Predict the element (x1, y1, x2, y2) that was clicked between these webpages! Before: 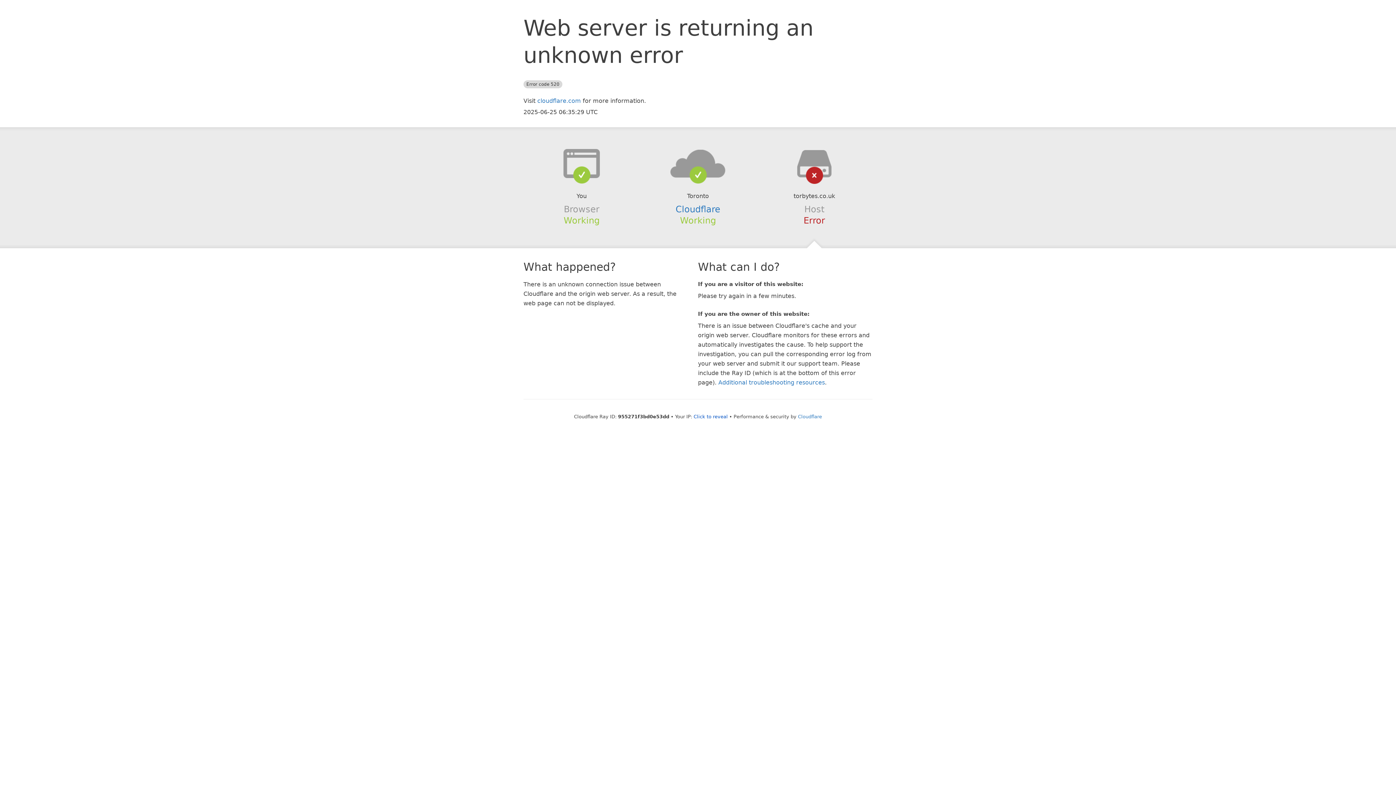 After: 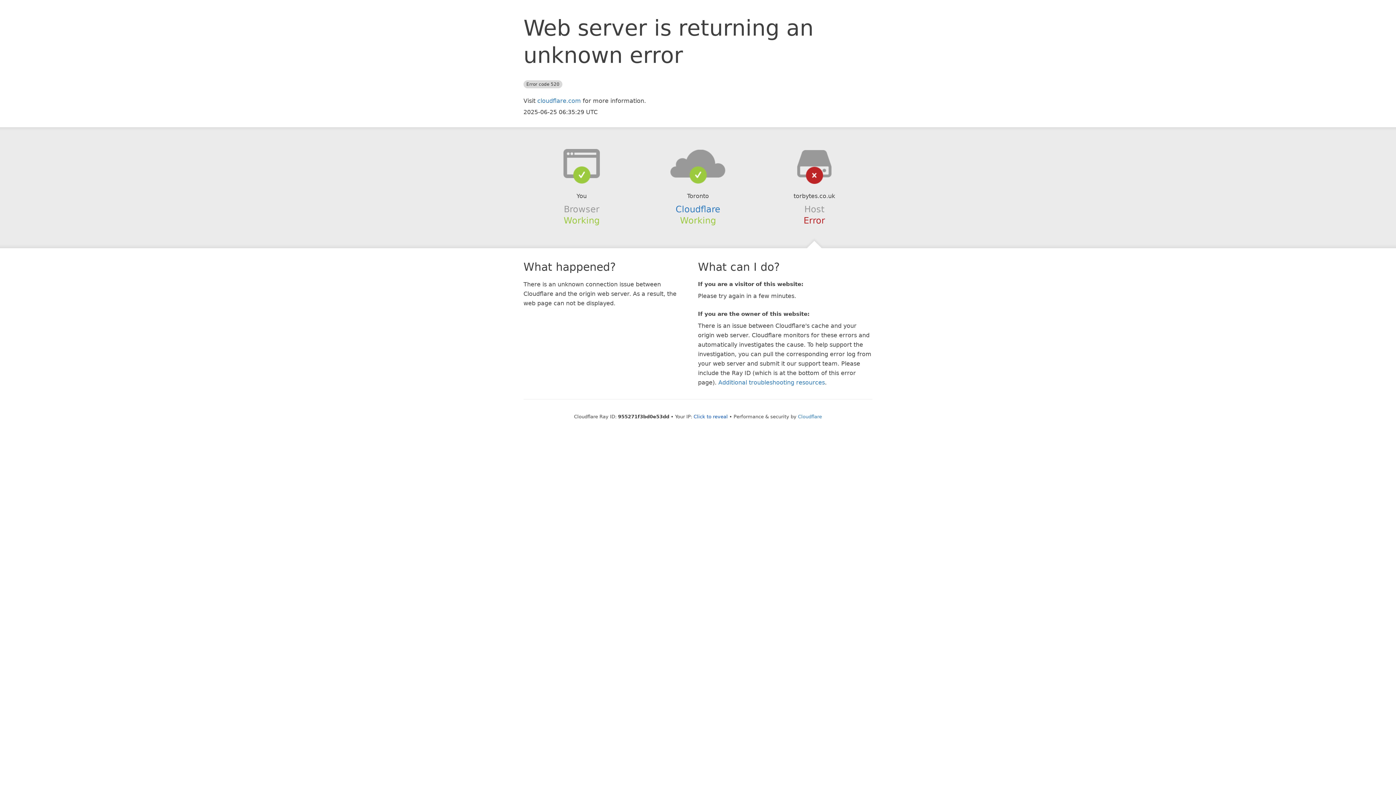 Action: bbox: (639, 148, 756, 178)